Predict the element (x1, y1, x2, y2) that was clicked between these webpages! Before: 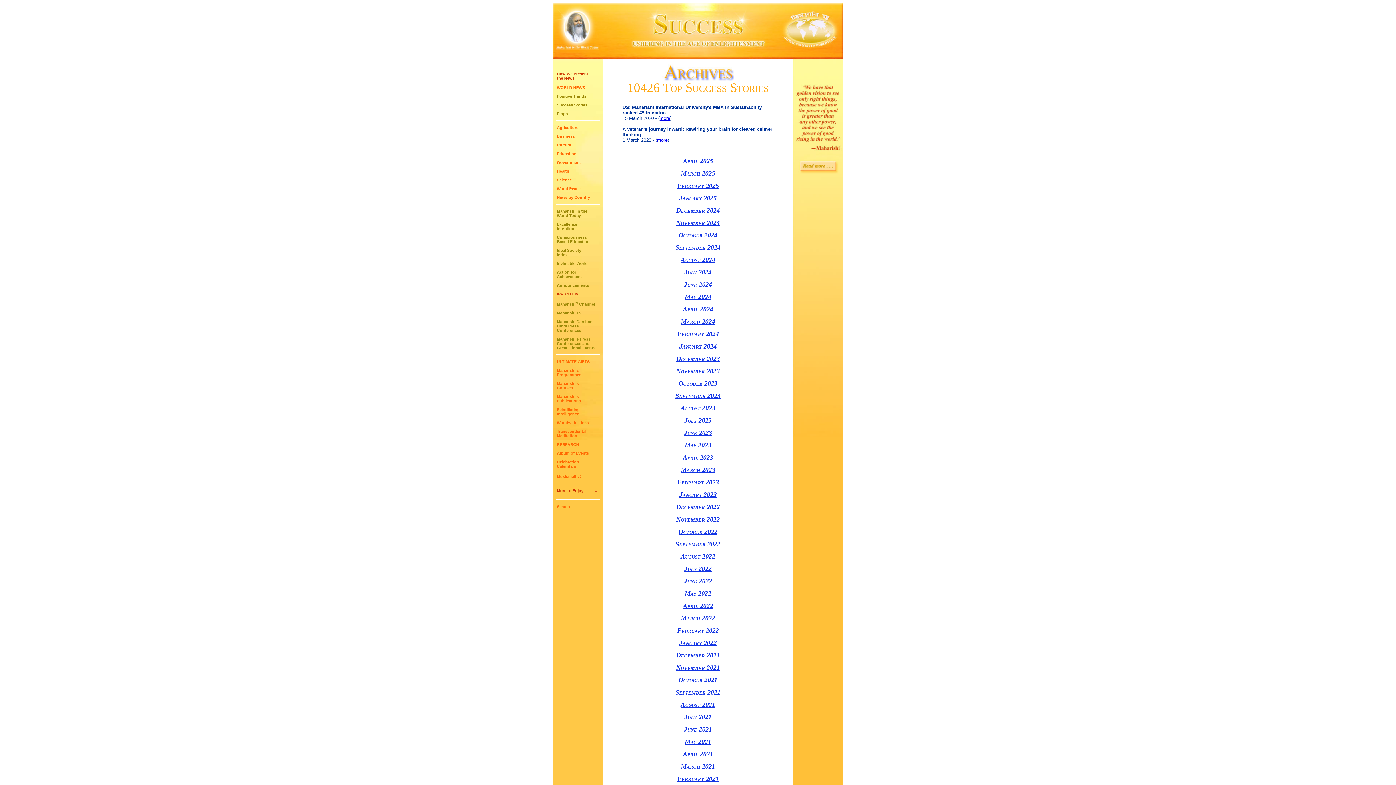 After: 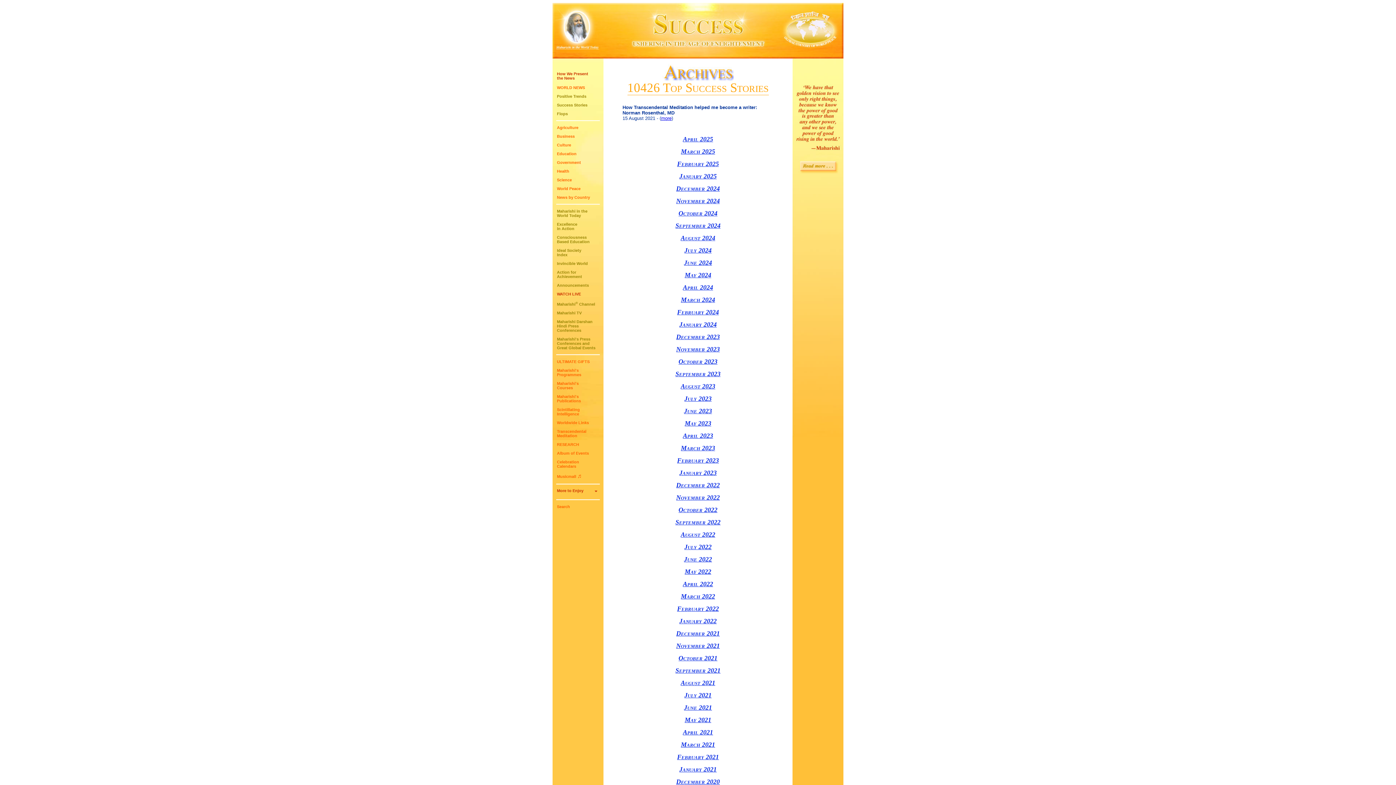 Action: label: August 2021 bbox: (680, 701, 715, 708)